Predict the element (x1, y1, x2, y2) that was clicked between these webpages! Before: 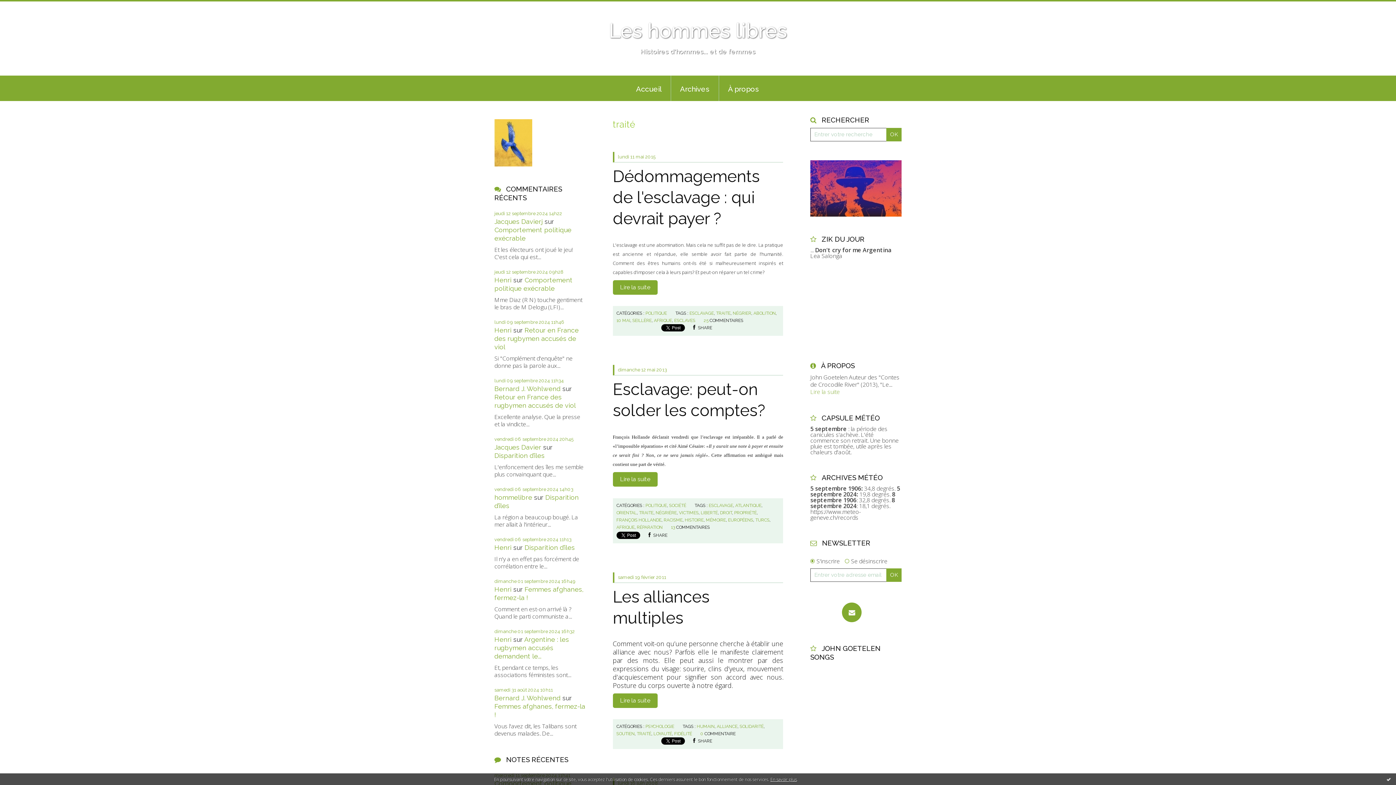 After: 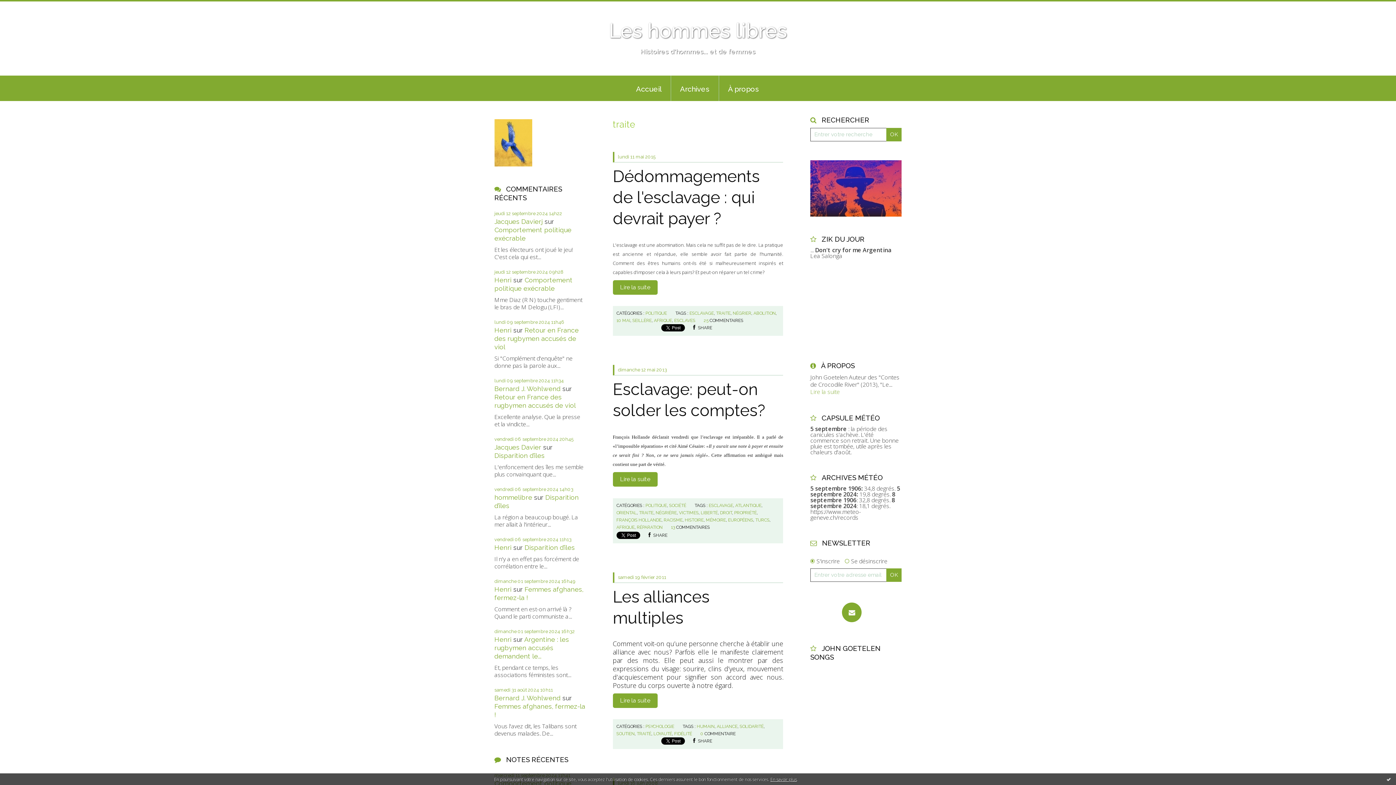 Action: label: TRAITE bbox: (639, 510, 653, 515)